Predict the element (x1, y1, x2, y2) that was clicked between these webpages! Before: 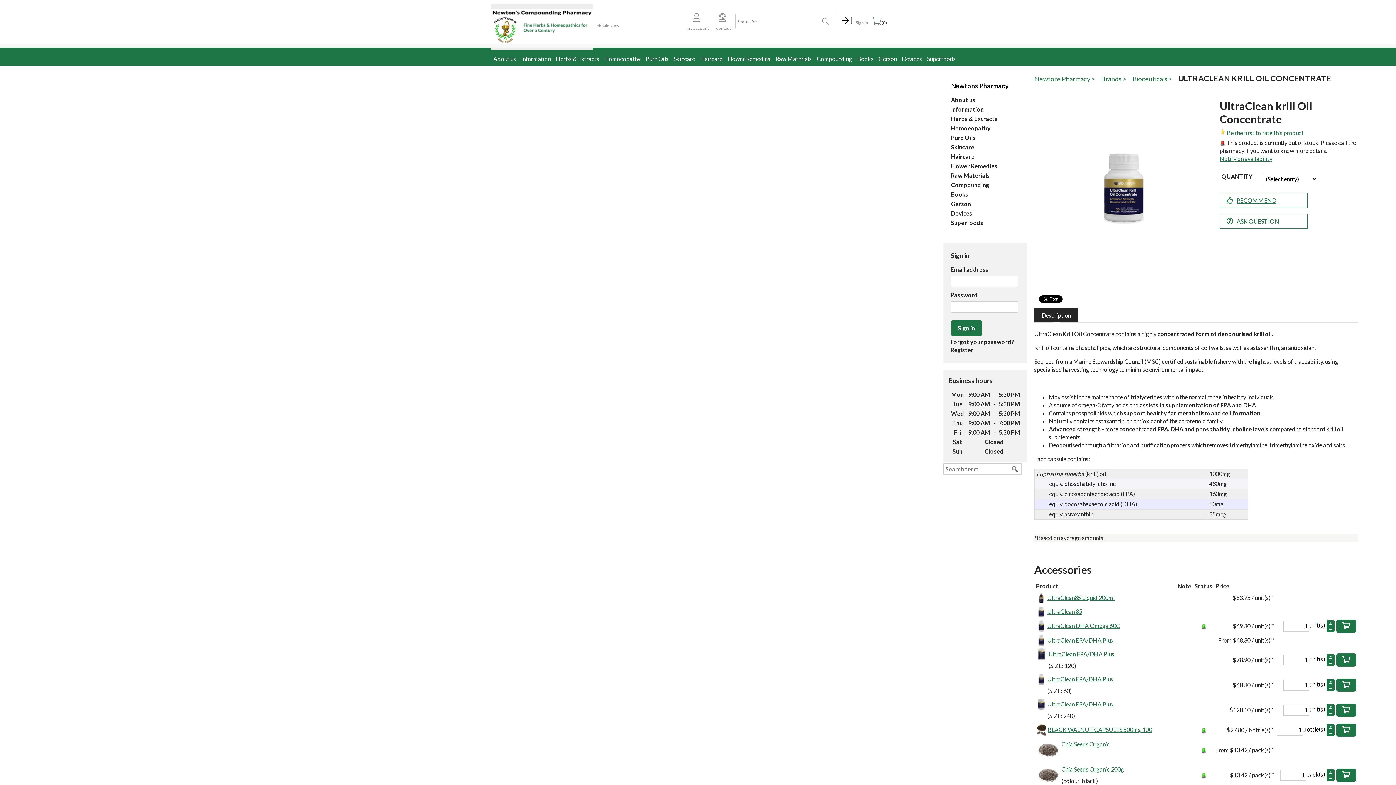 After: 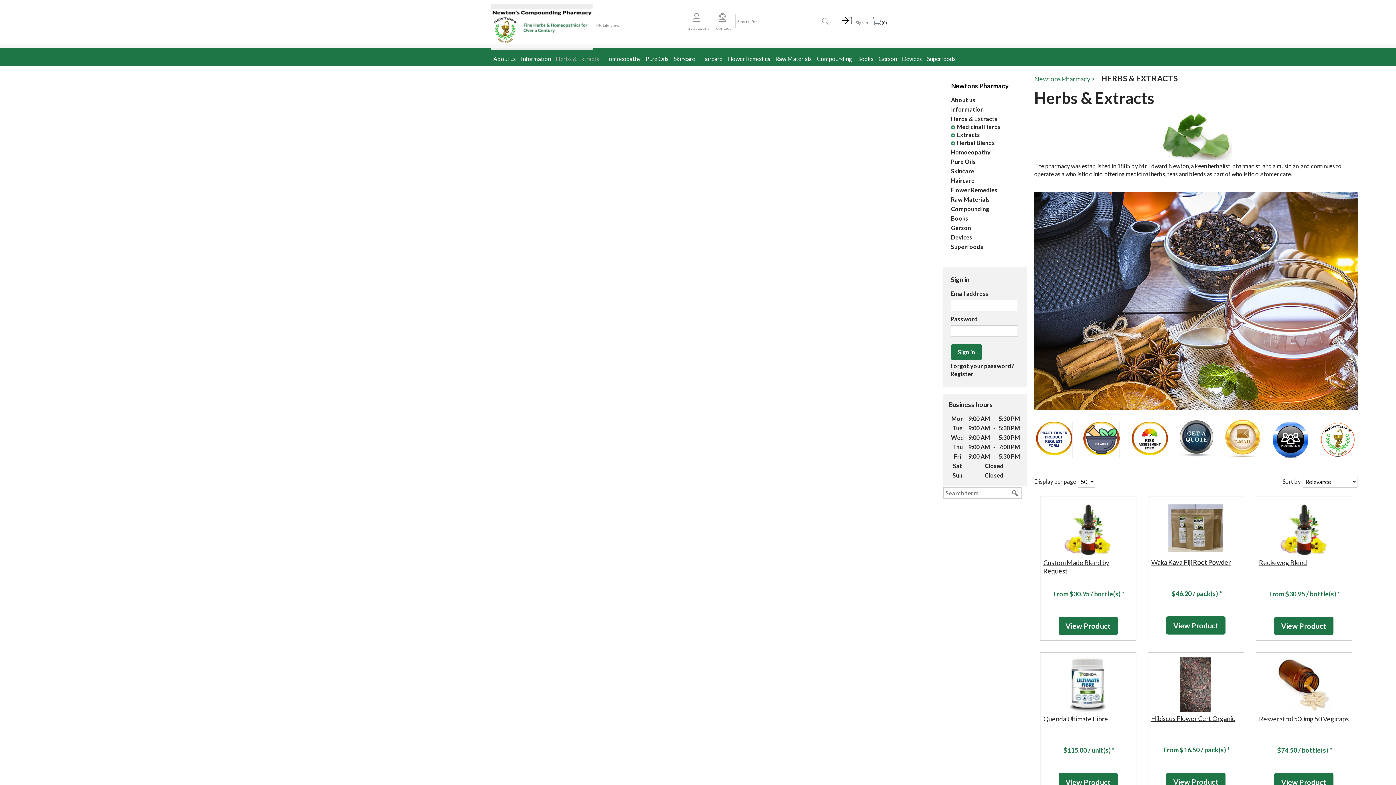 Action: bbox: (556, 49, 599, 68) label: Herbs & Extracts